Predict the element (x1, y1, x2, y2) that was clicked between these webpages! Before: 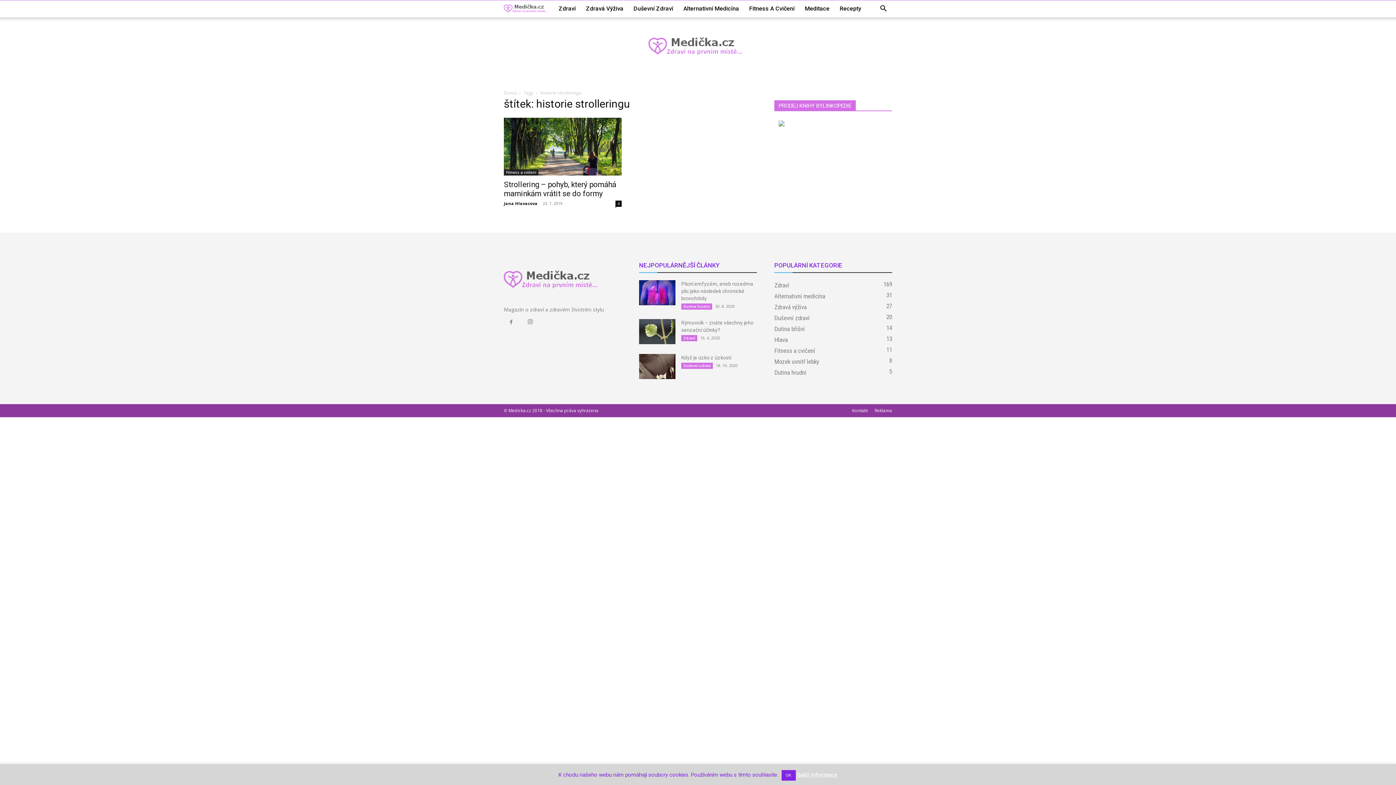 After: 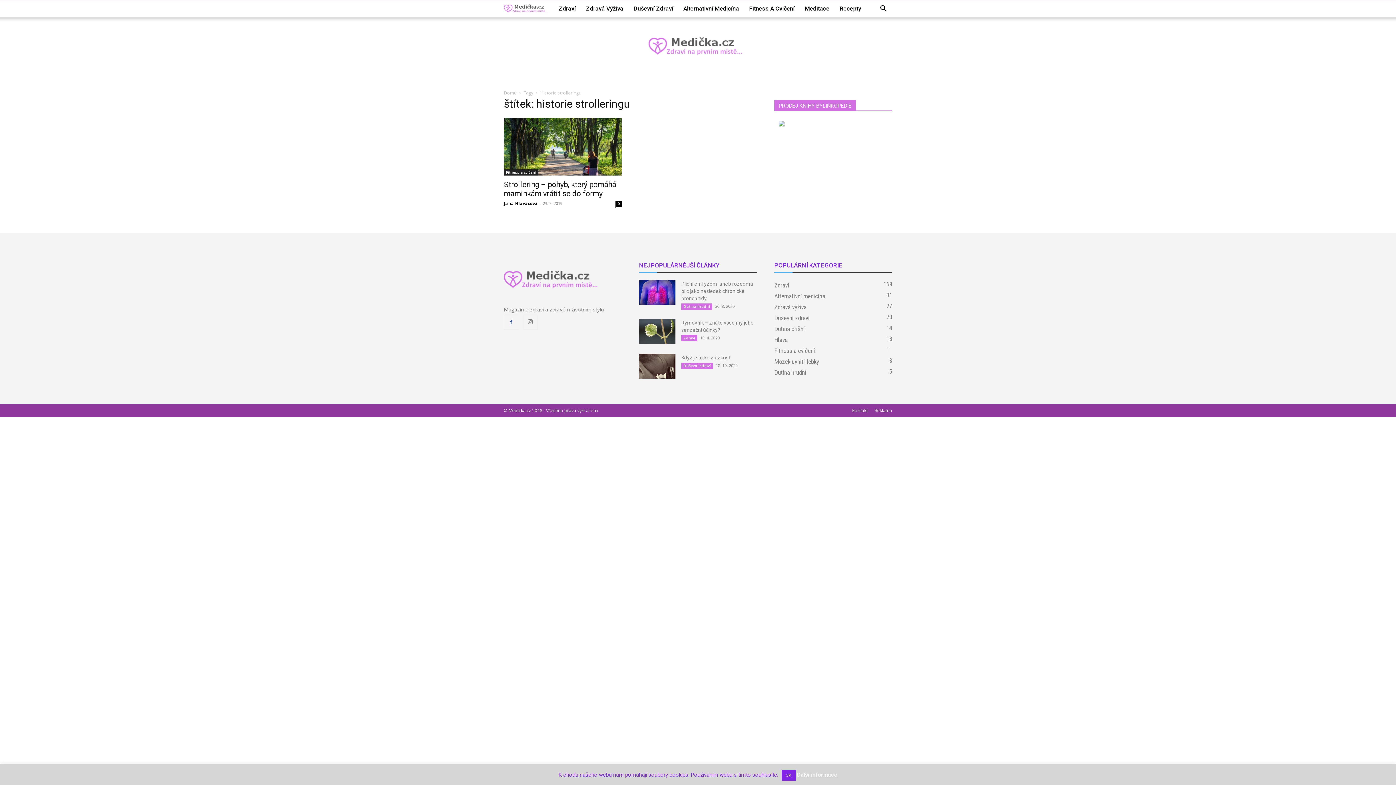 Action: bbox: (504, 315, 518, 329)